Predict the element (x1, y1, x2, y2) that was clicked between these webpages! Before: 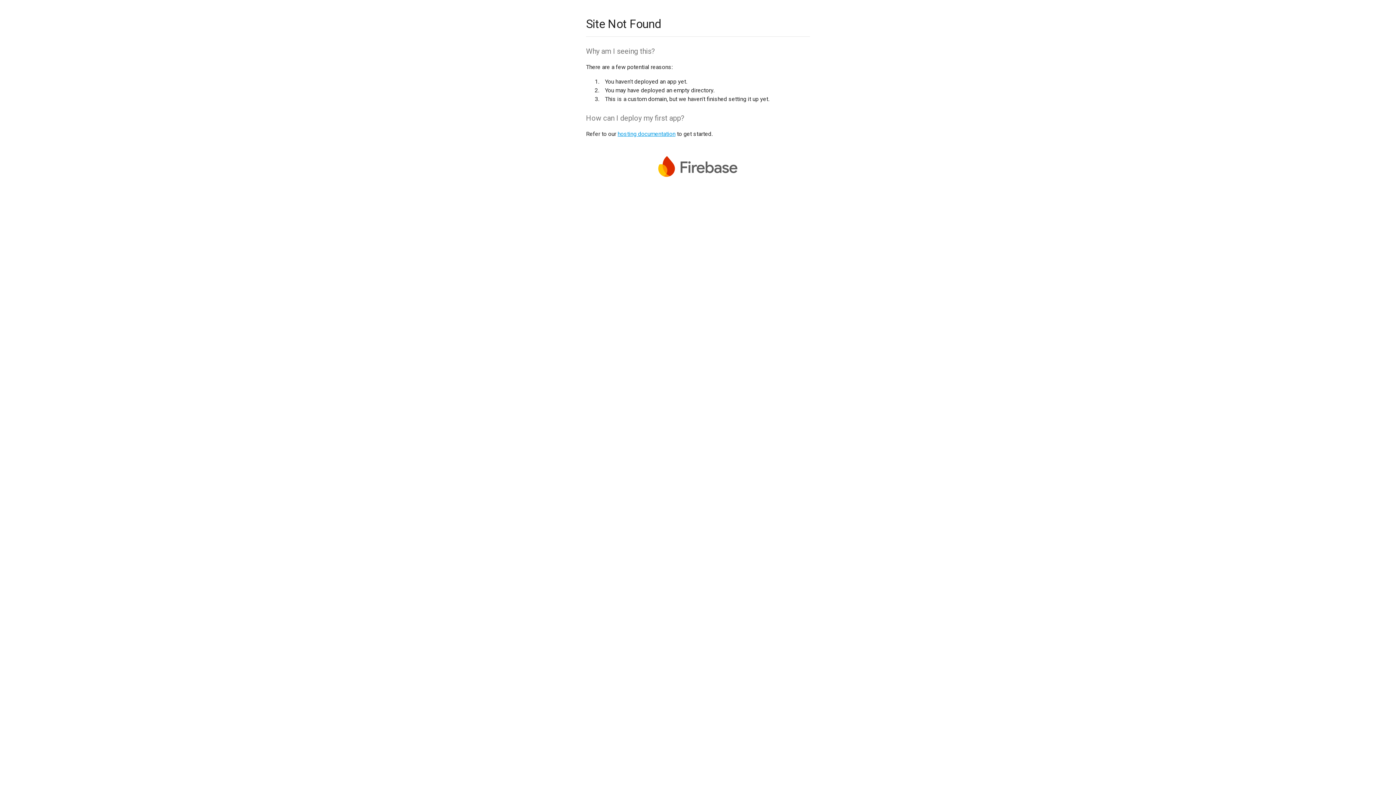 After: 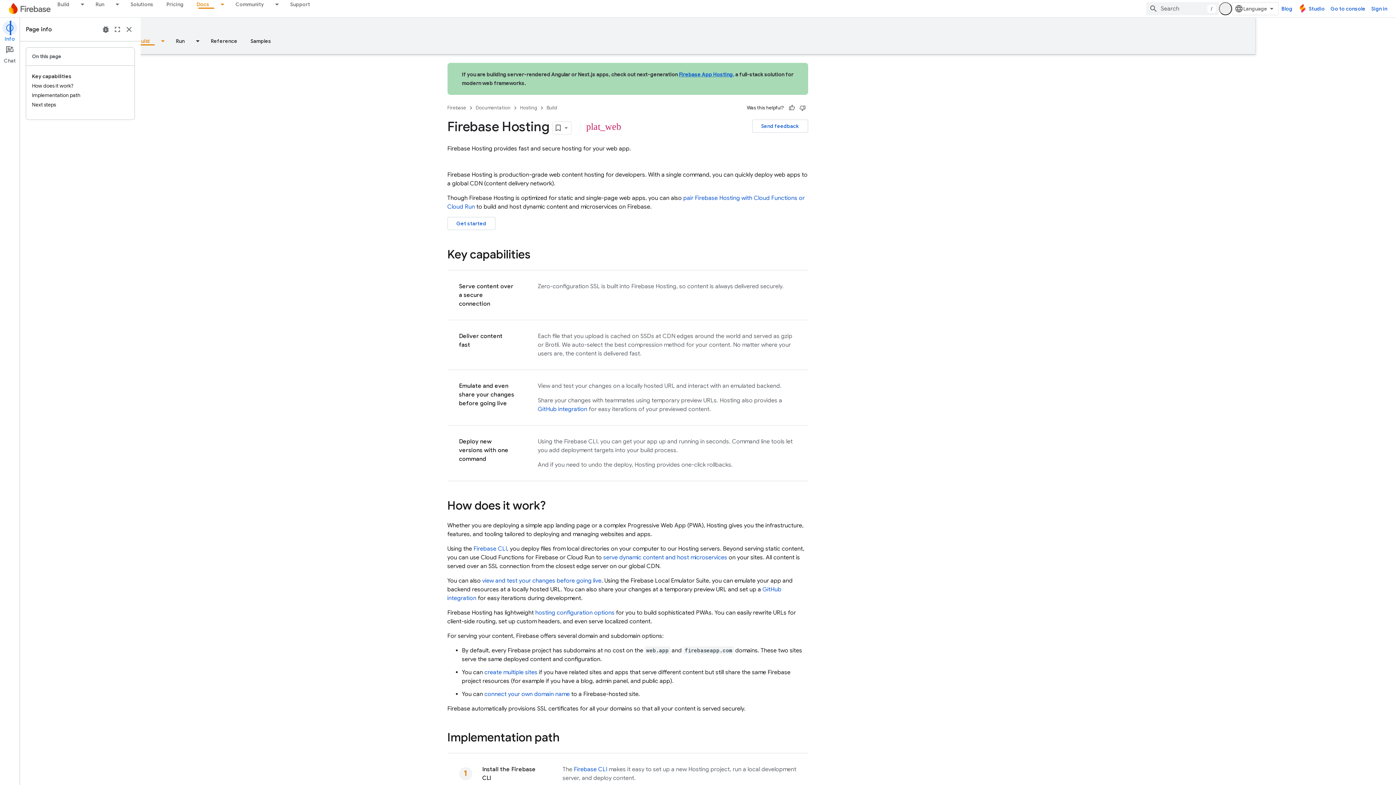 Action: label: hosting documentation bbox: (617, 130, 675, 137)